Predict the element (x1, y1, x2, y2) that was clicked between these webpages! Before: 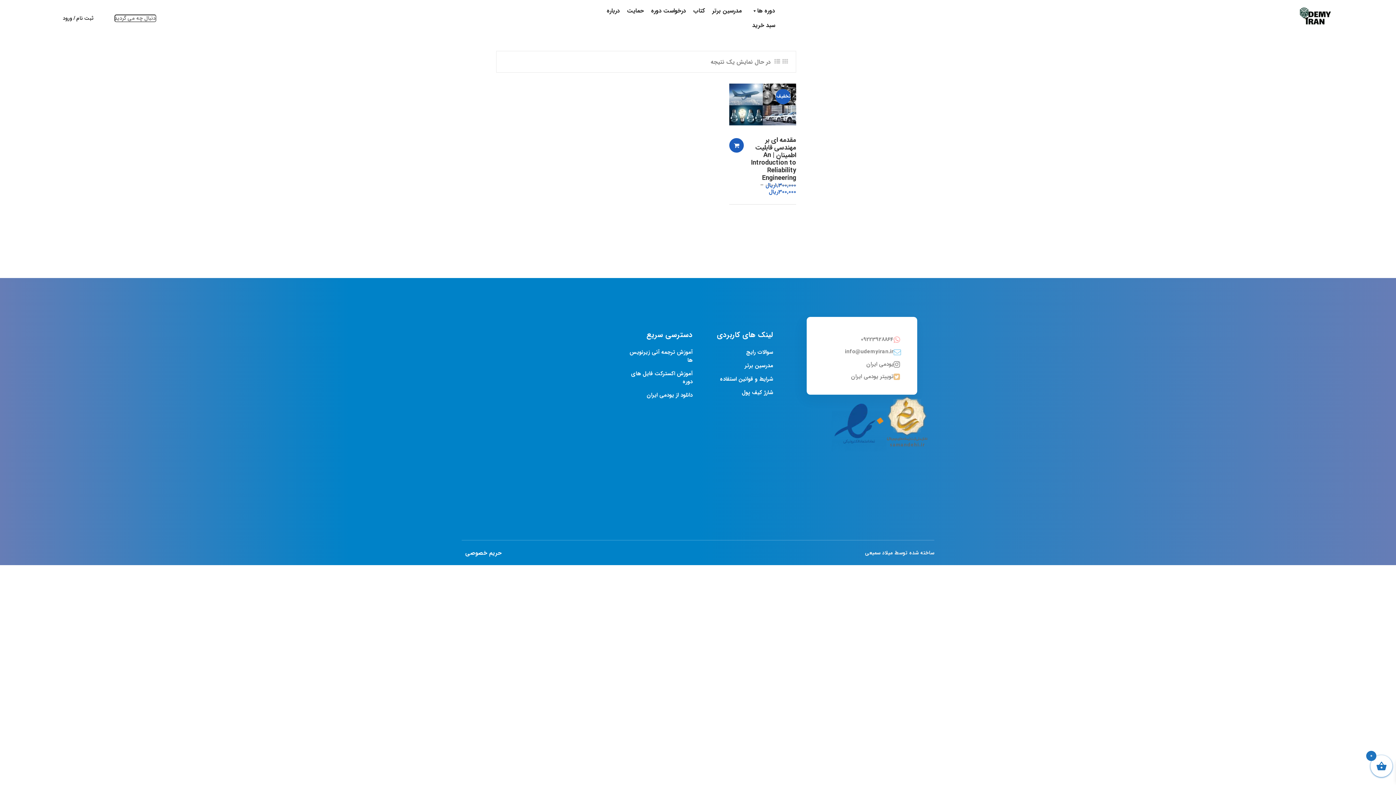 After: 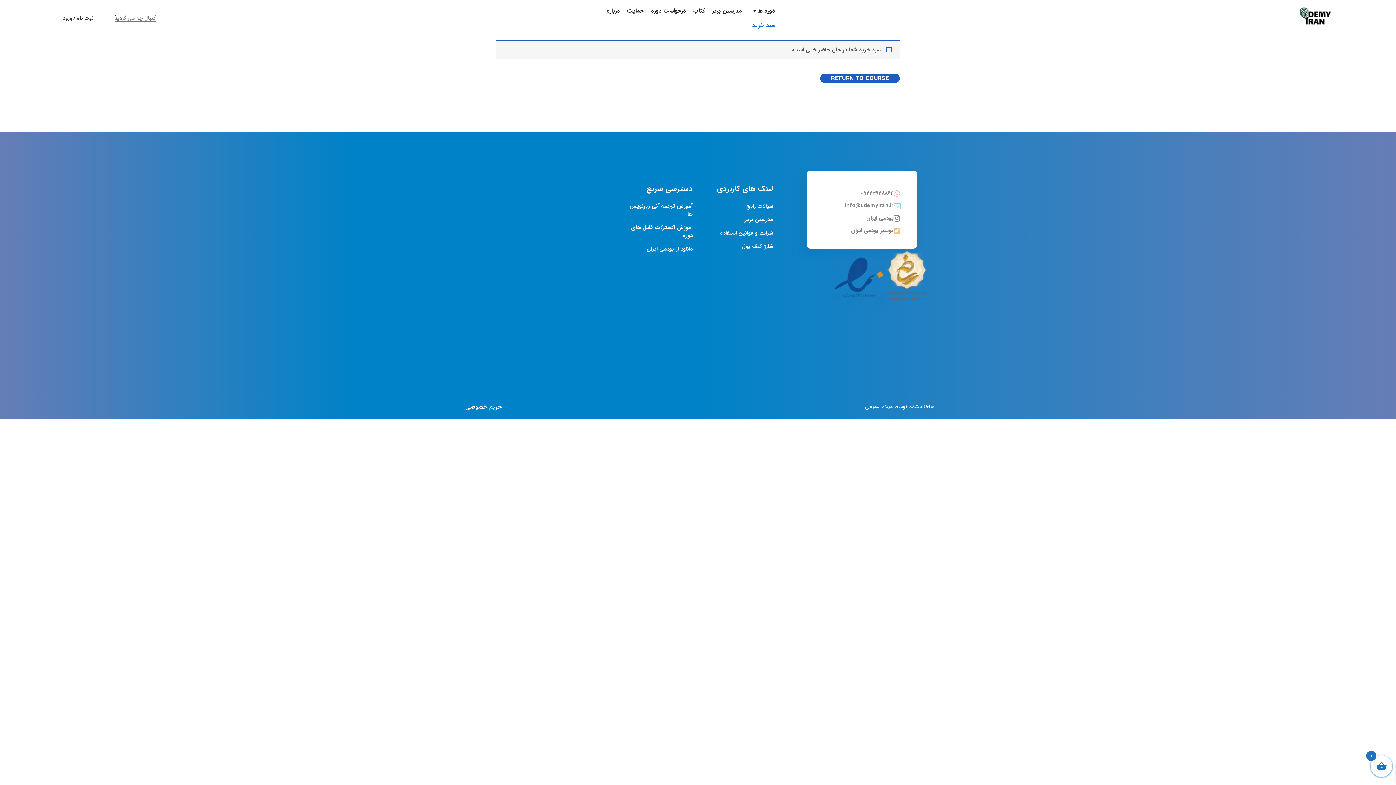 Action: label: سبد خرید bbox: (748, 18, 778, 32)